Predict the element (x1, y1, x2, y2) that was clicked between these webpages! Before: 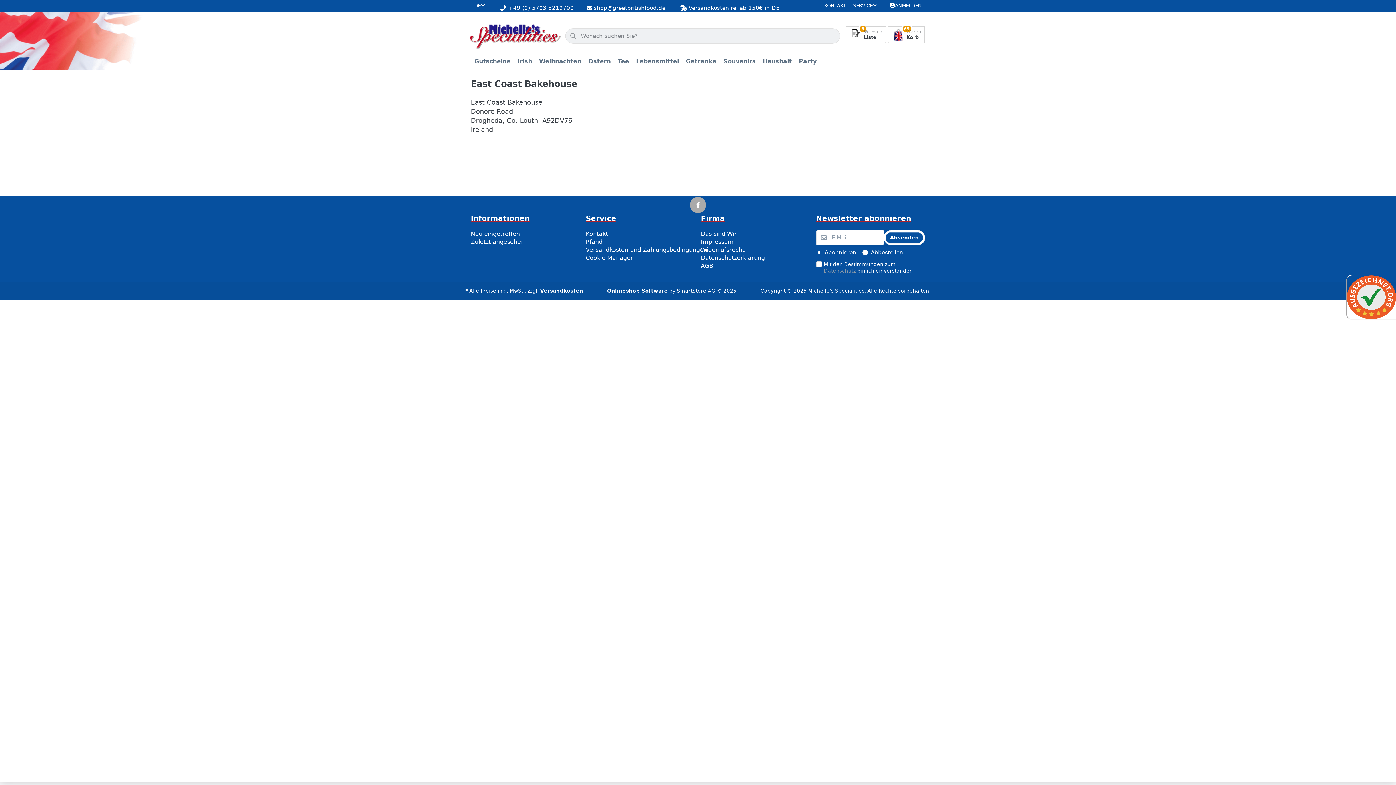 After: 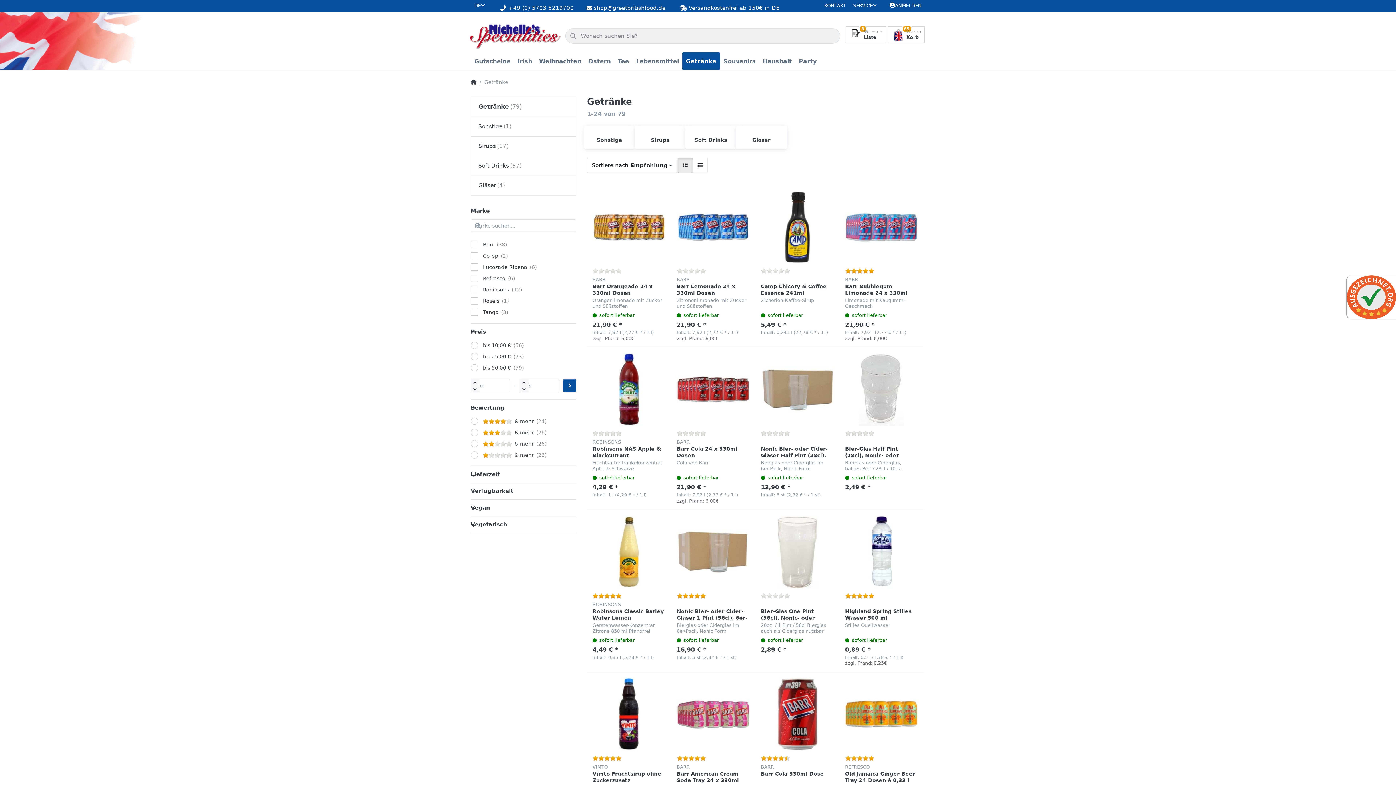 Action: bbox: (682, 52, 720, 70) label: Getränke